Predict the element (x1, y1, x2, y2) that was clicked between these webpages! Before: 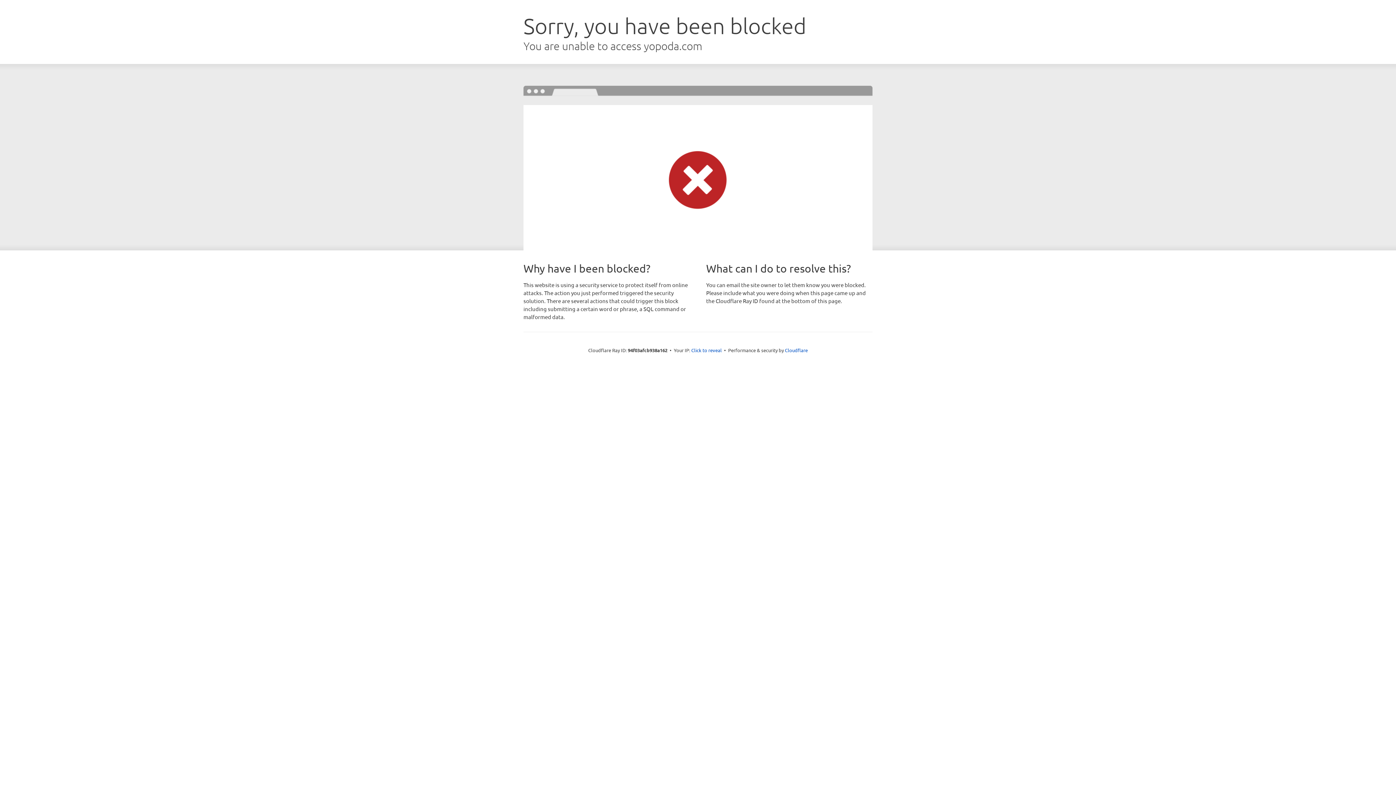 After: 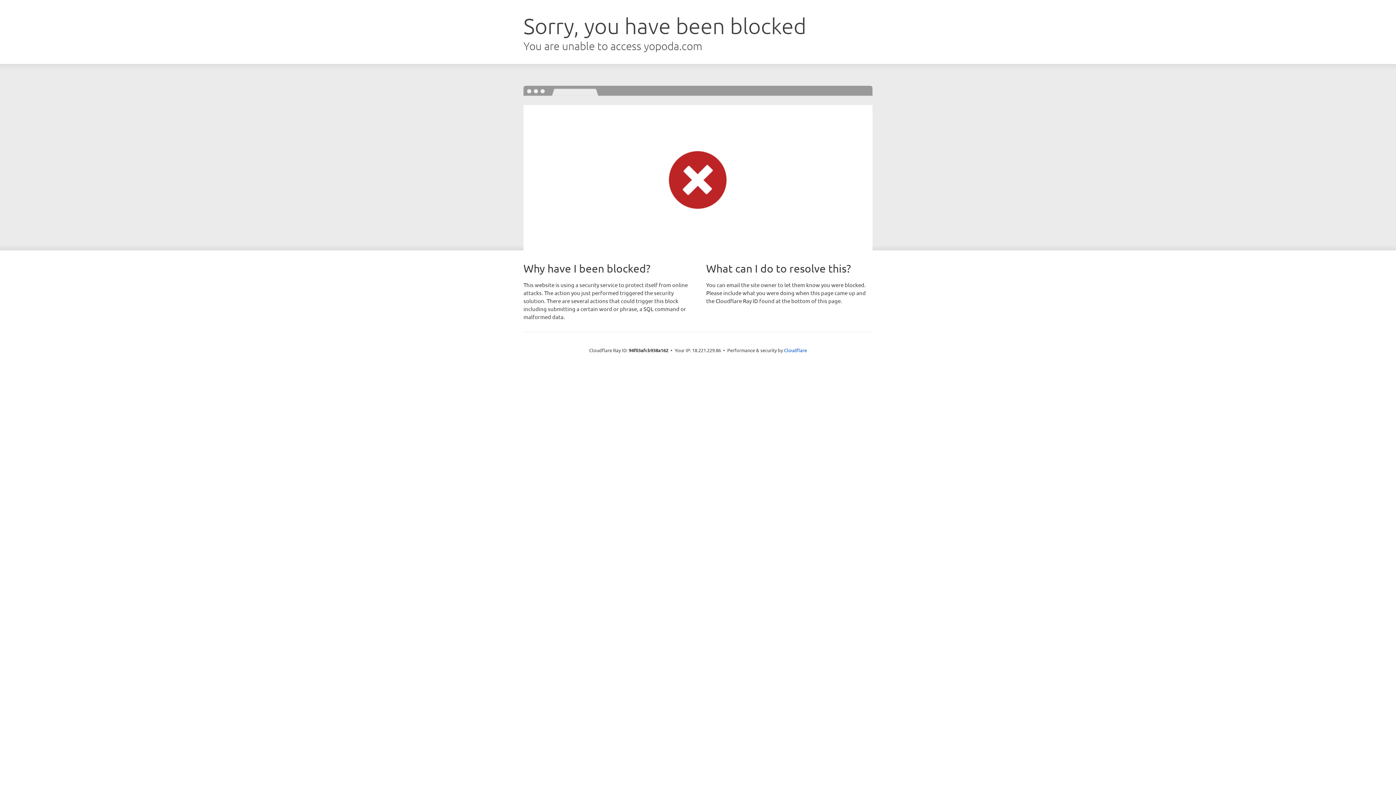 Action: bbox: (691, 346, 722, 353) label: Click to reveal